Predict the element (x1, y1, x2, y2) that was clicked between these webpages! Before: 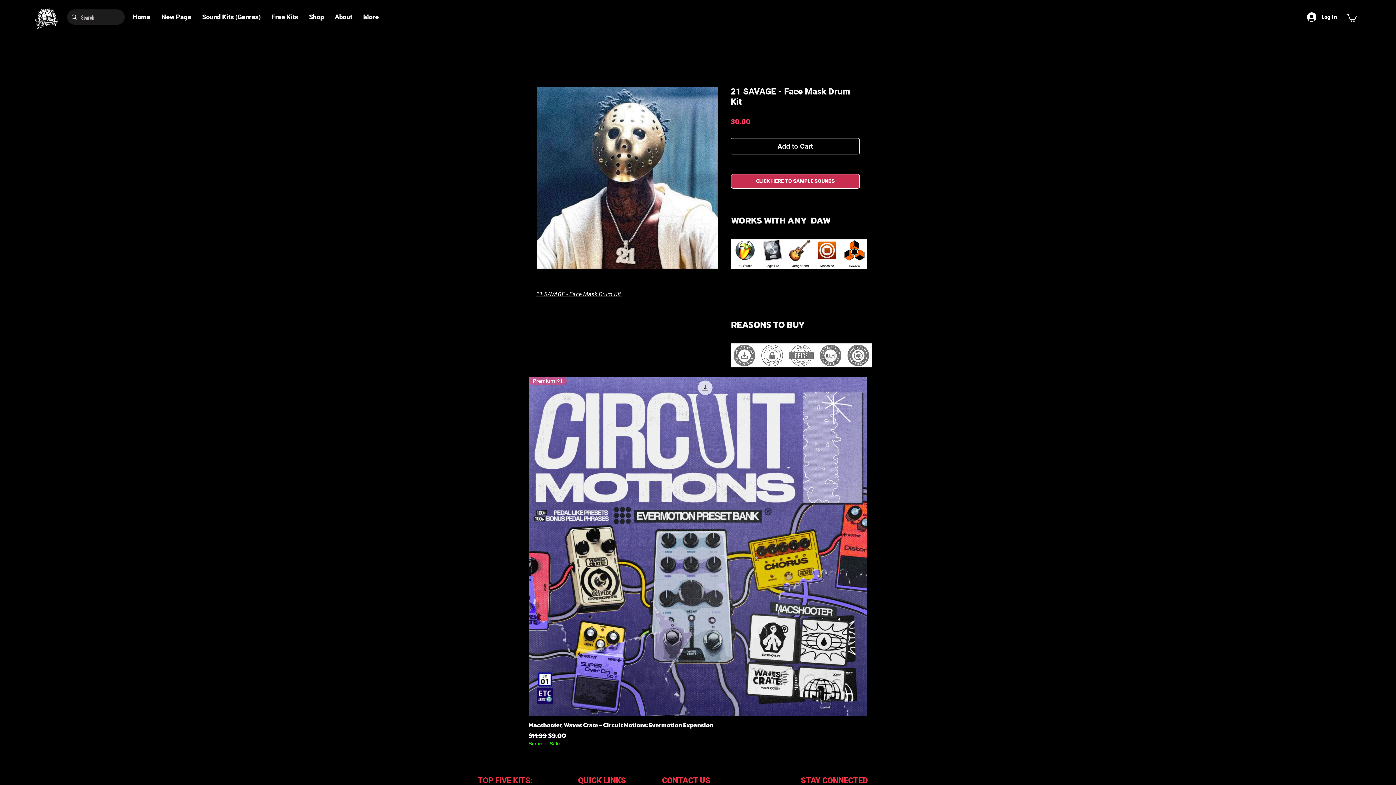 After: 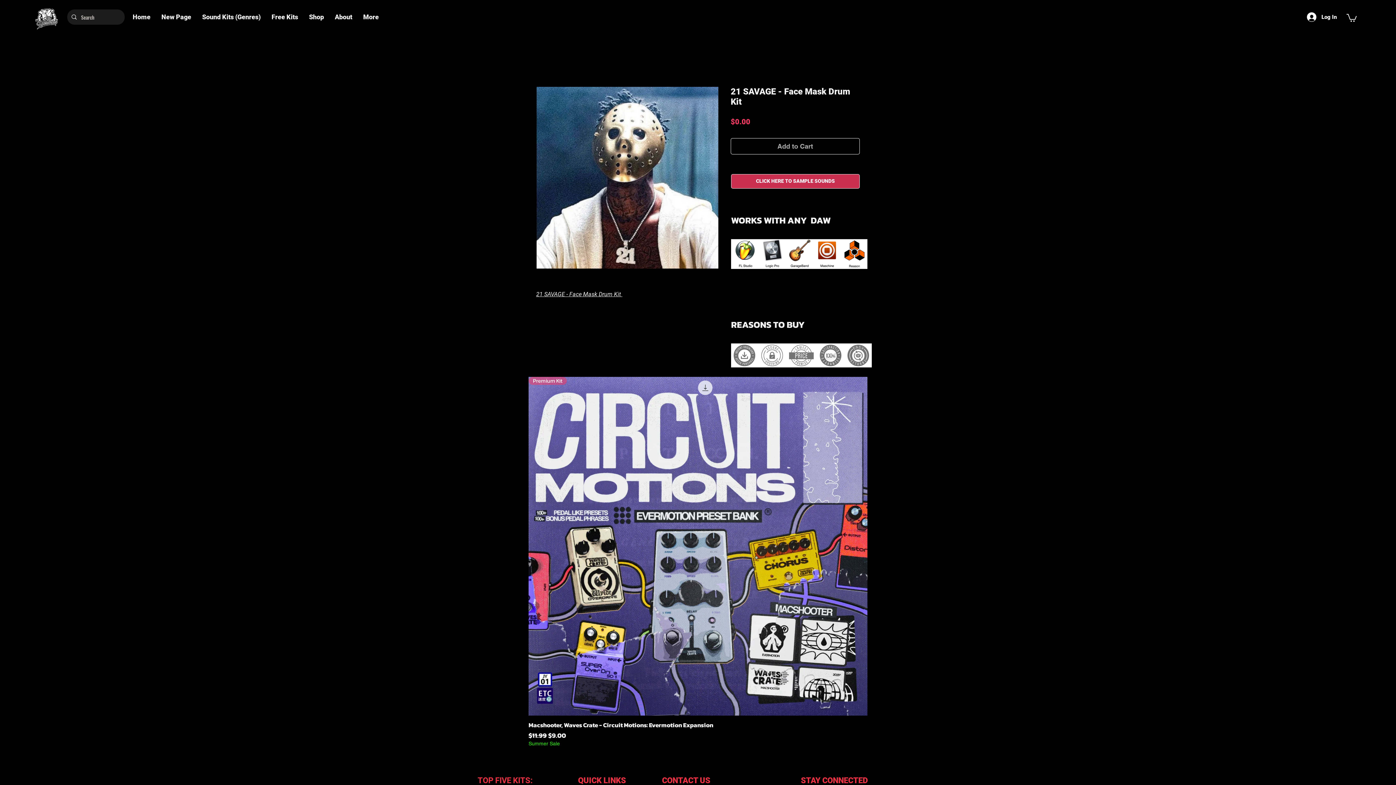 Action: label: Add to Cart bbox: (730, 138, 860, 154)